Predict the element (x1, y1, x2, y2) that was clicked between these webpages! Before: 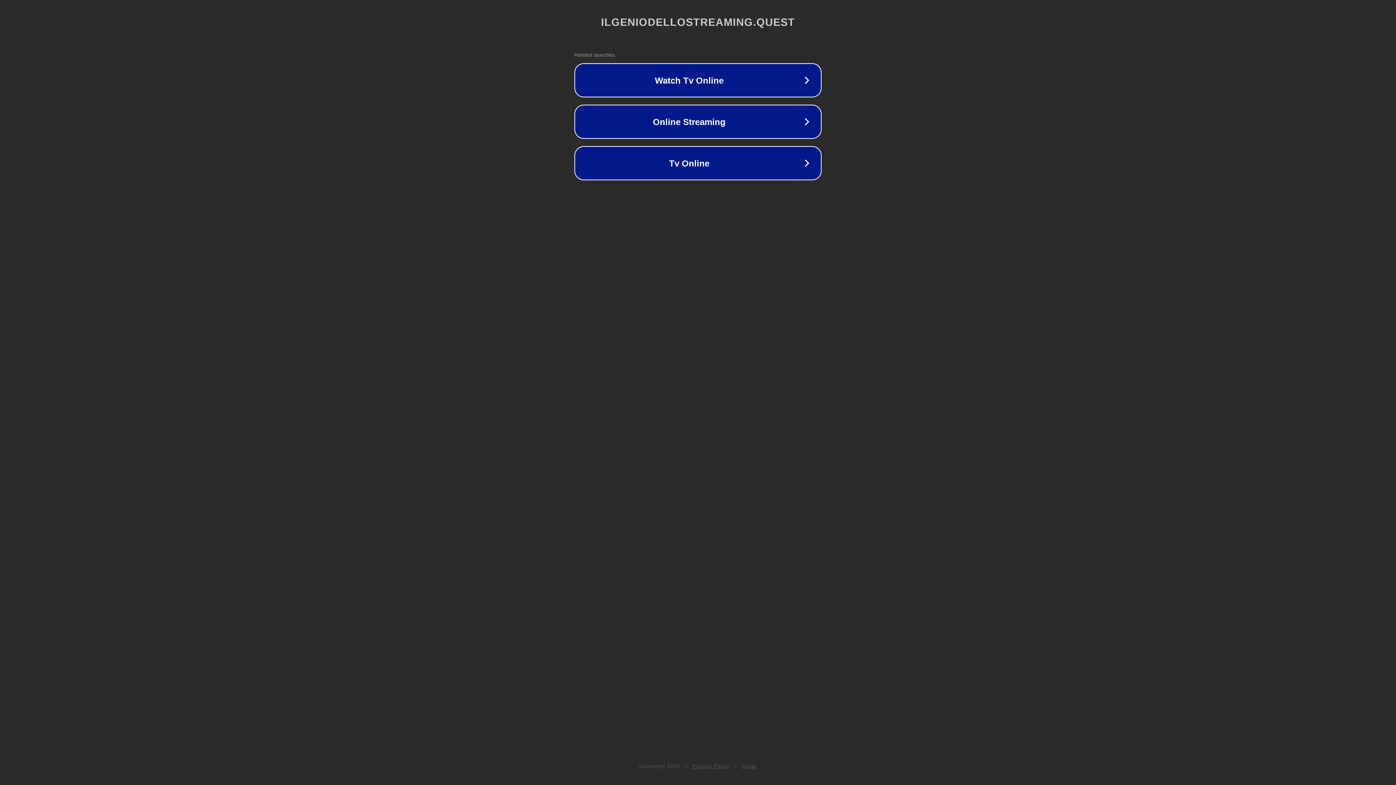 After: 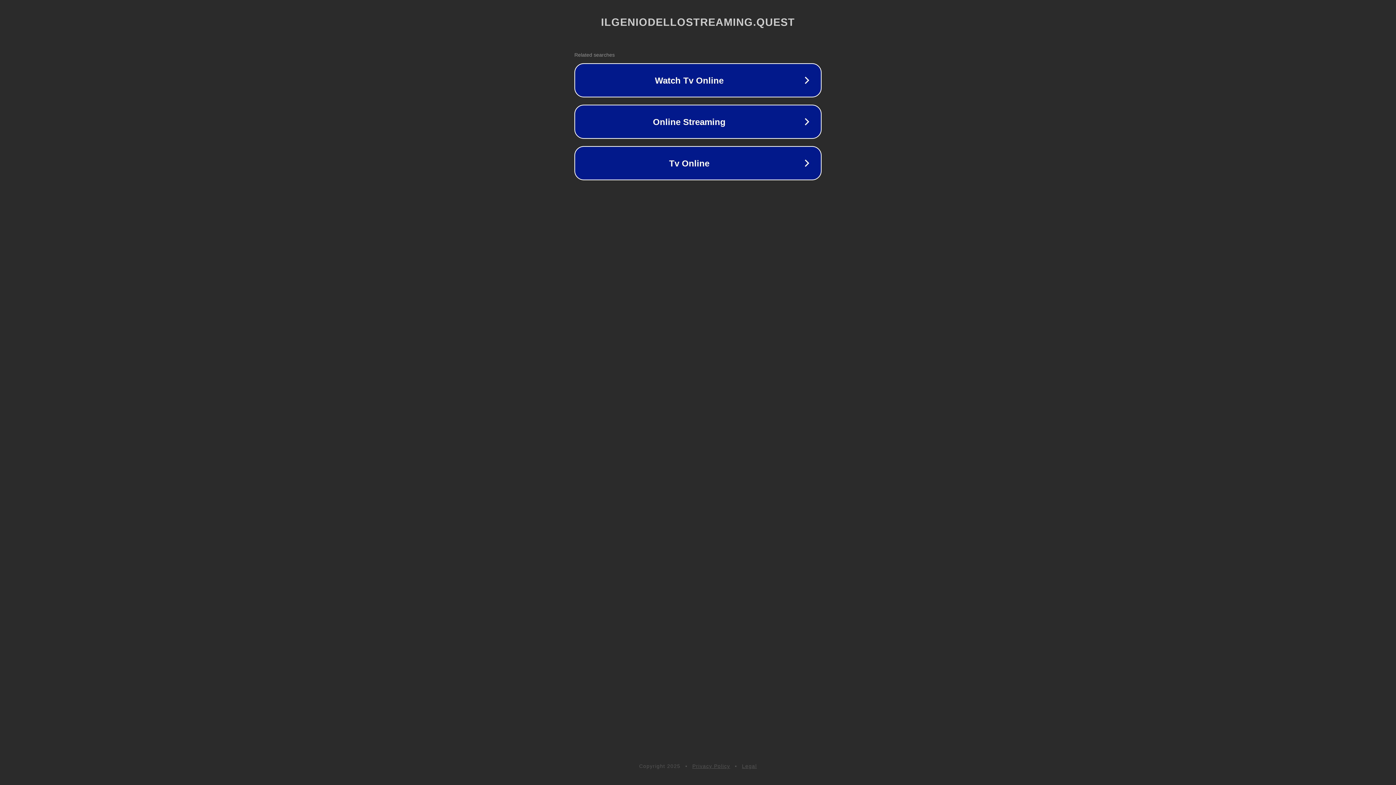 Action: label: Legal bbox: (742, 763, 757, 769)